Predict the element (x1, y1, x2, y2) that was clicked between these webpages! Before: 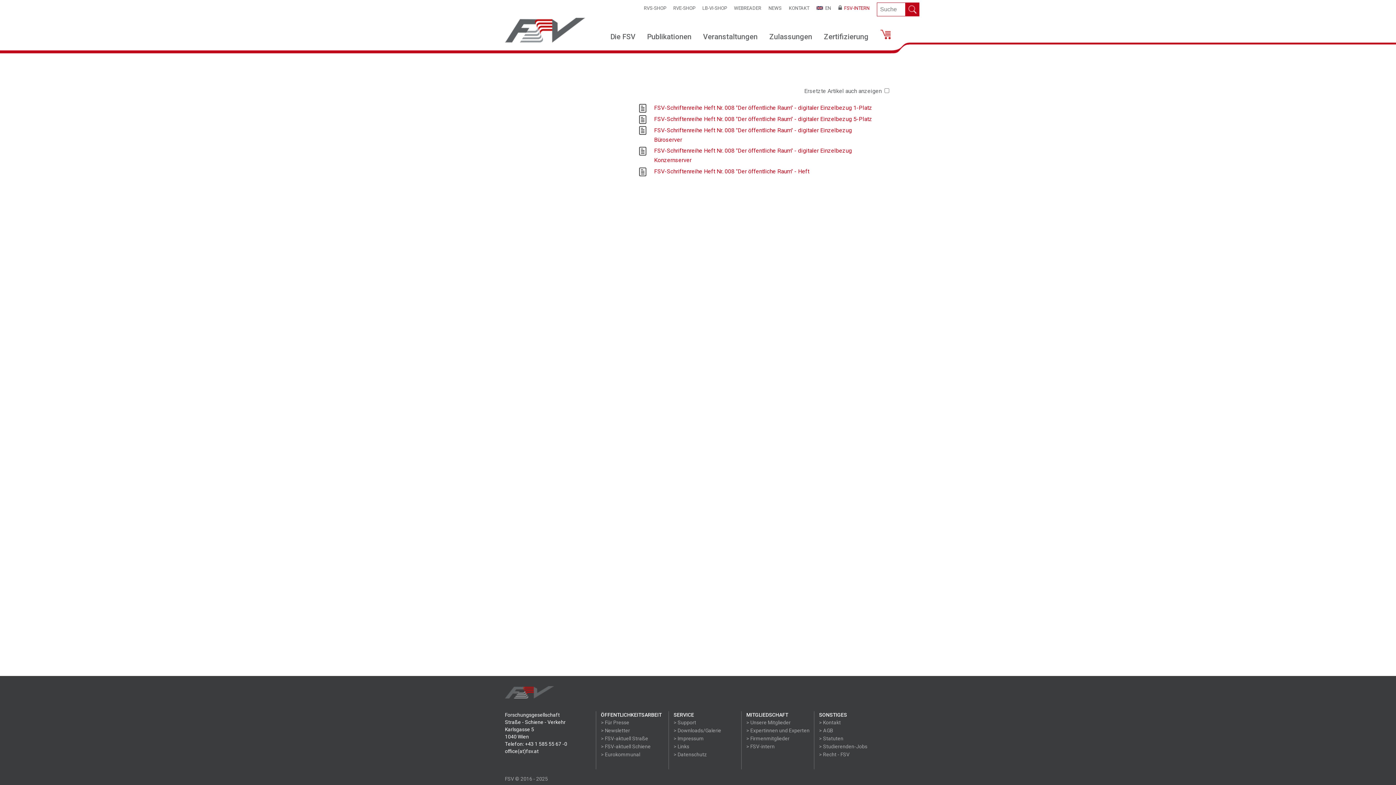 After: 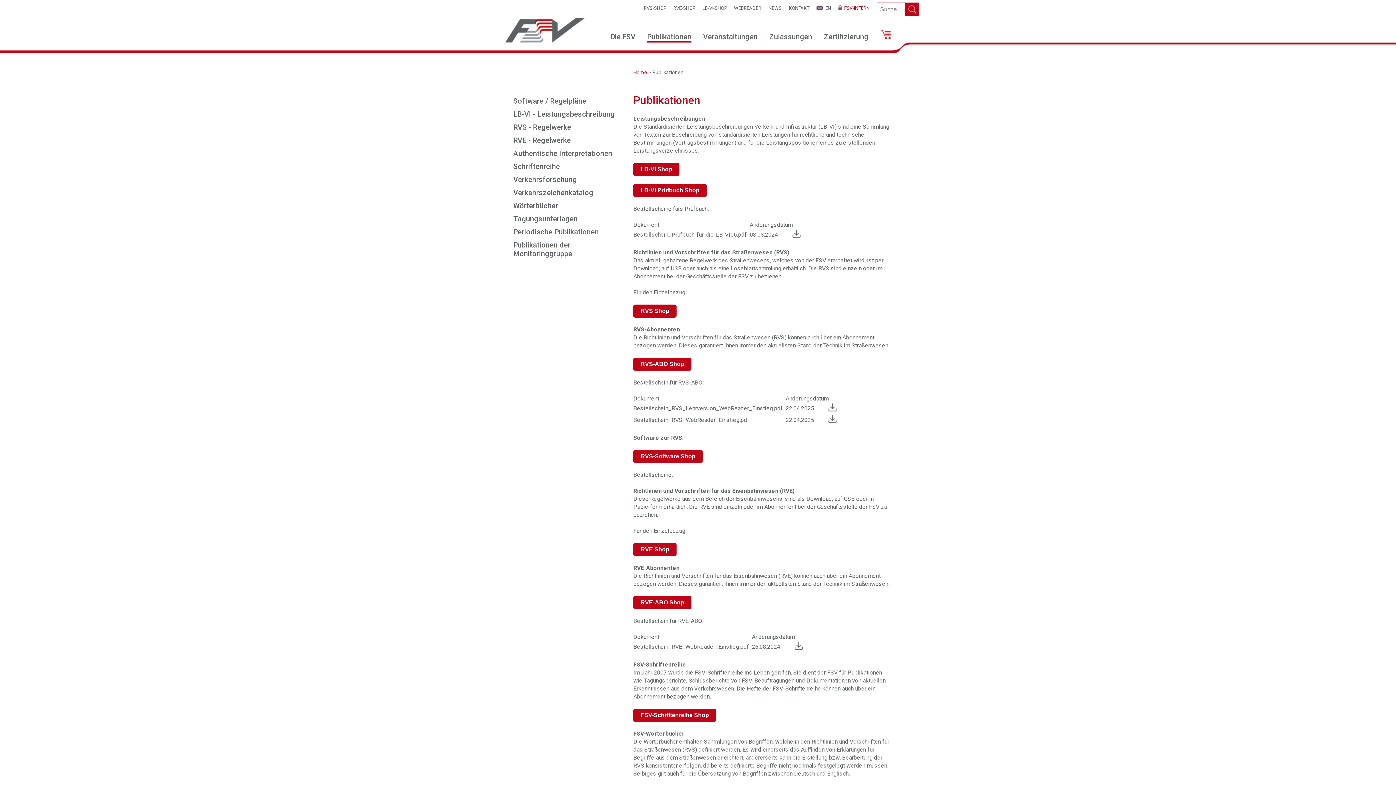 Action: label: Publikationen bbox: (647, 32, 691, 41)